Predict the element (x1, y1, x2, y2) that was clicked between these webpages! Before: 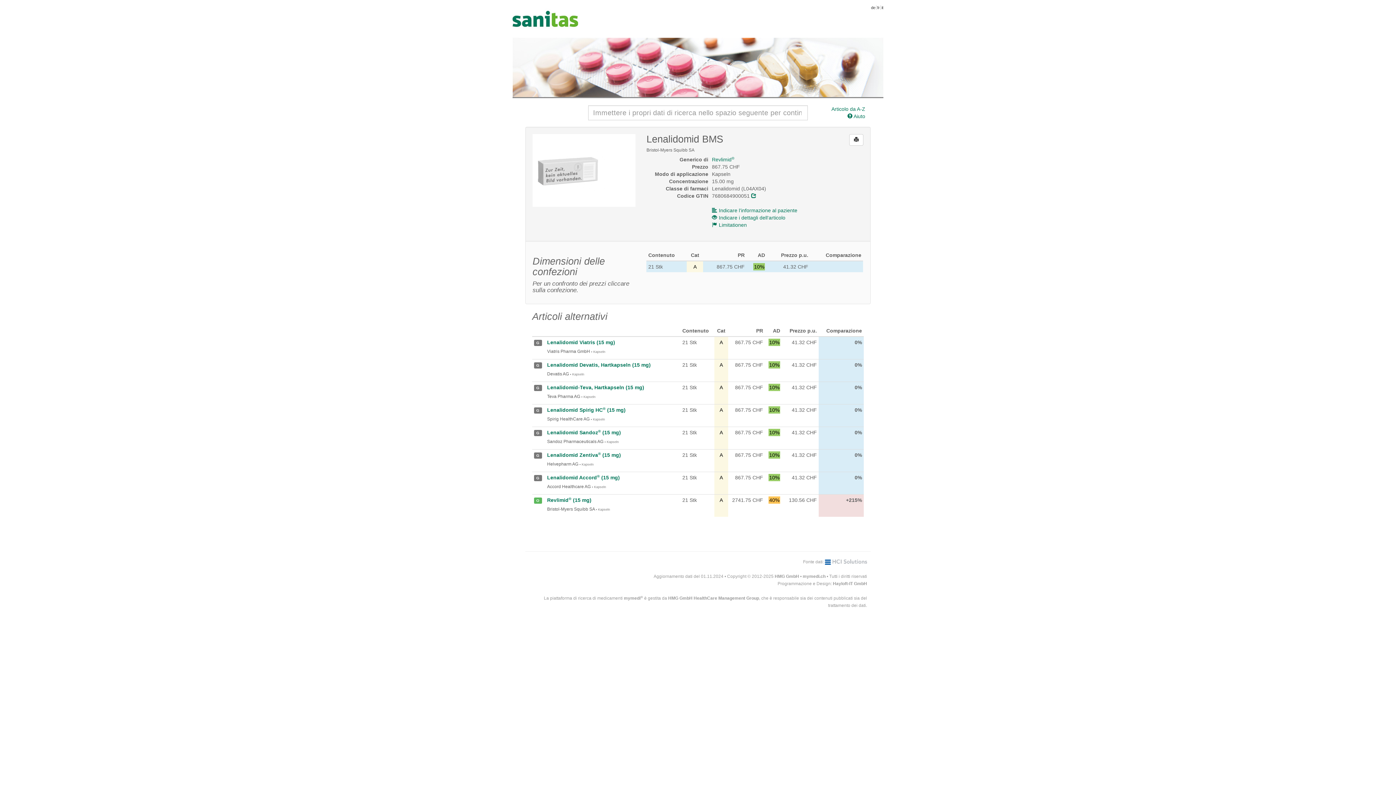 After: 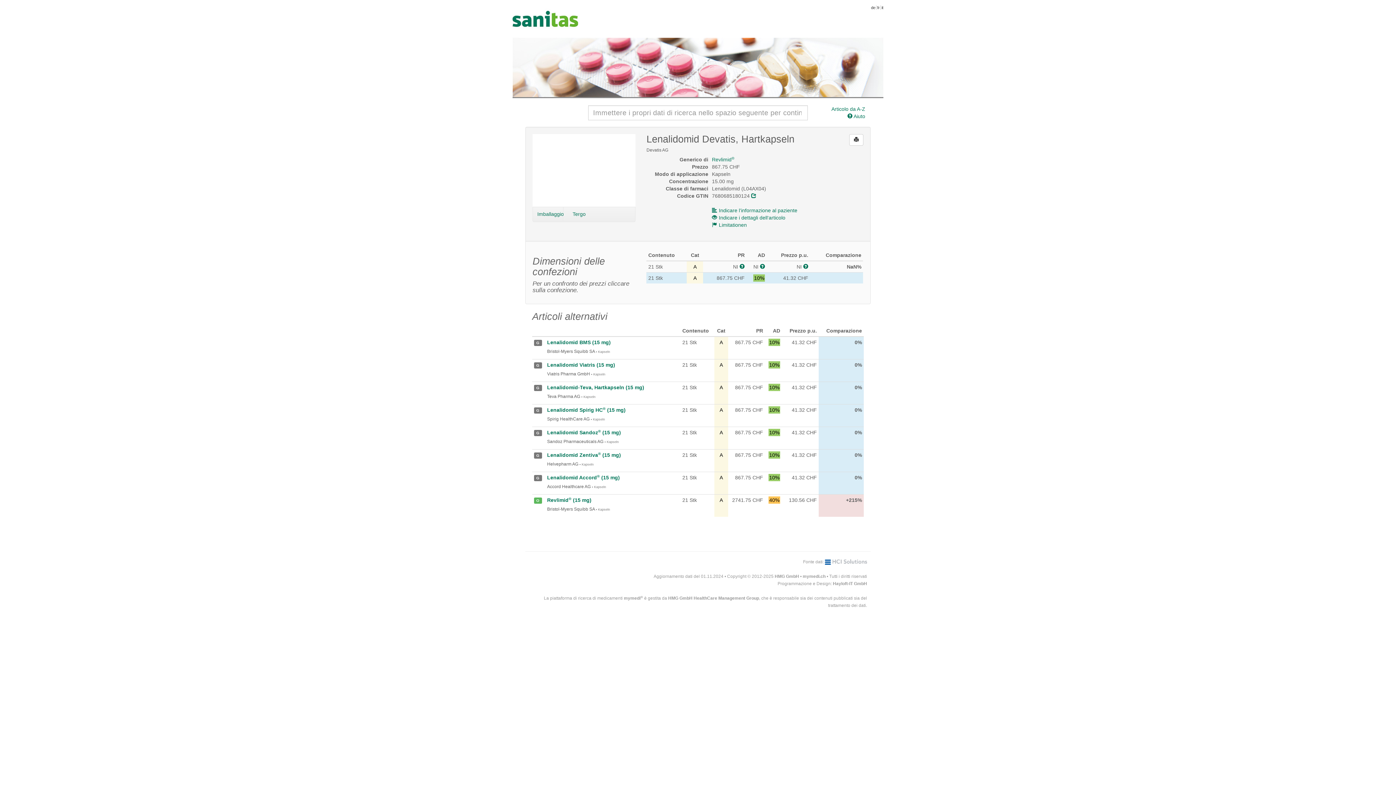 Action: bbox: (547, 362, 650, 368) label: Lenalidomid Devatis, Hartkapseln (15 mg)